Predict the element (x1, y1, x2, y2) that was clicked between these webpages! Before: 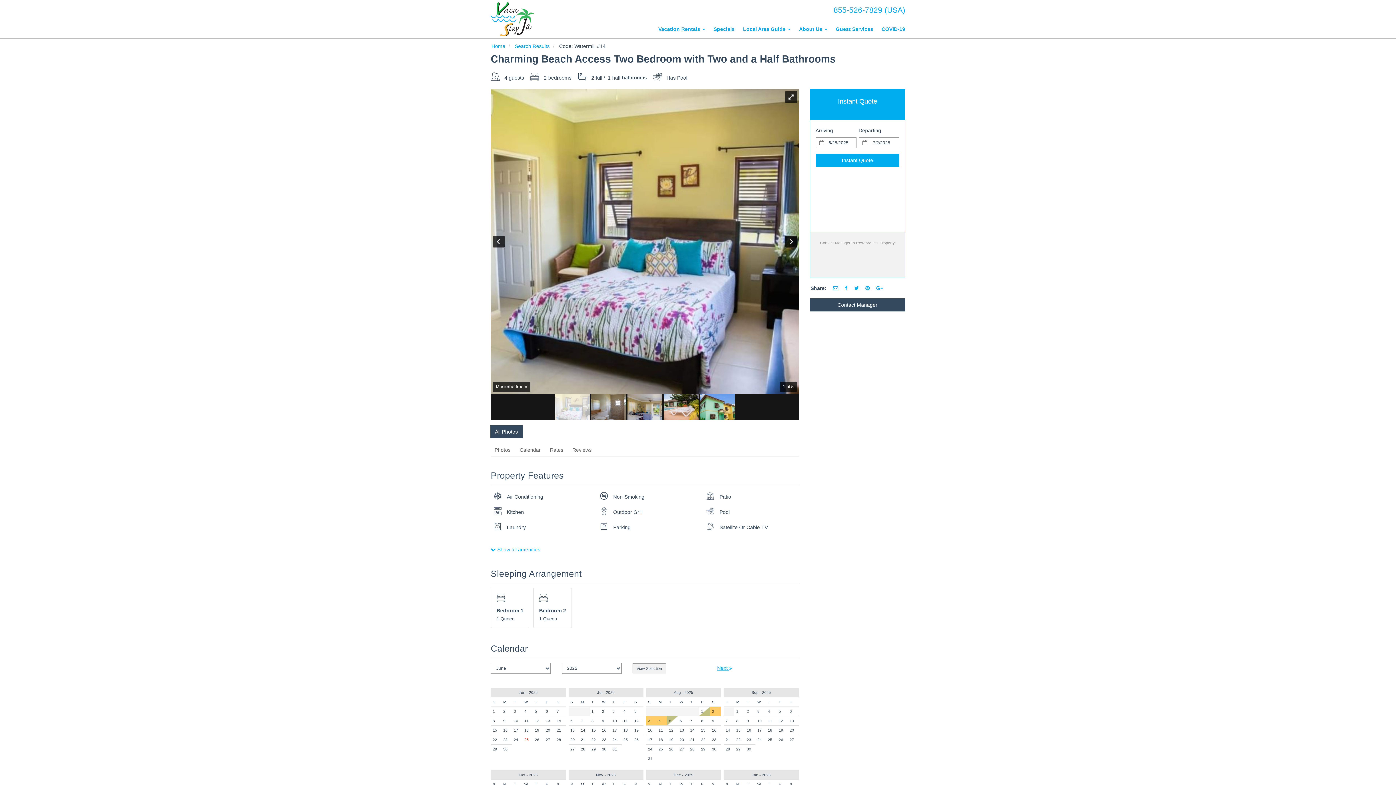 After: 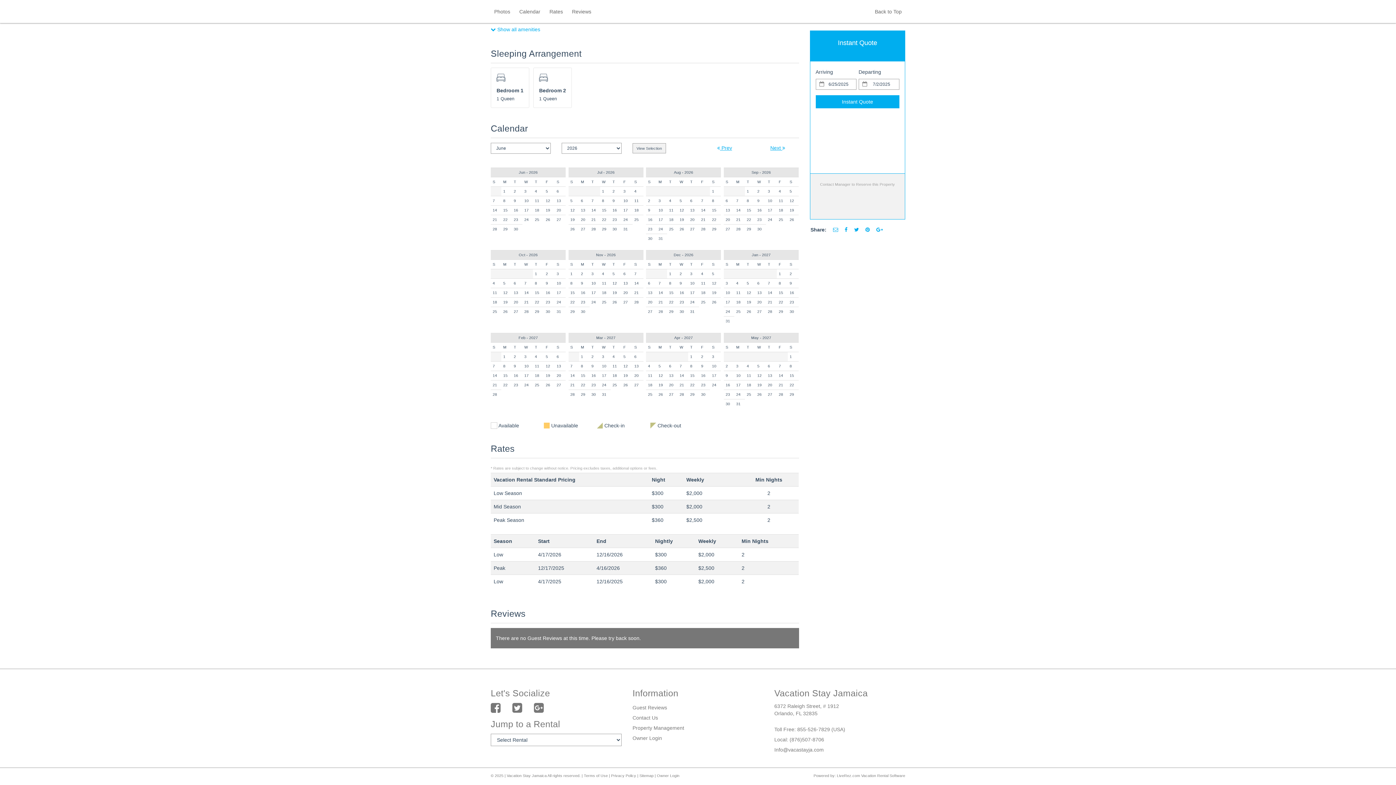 Action: bbox: (717, 665, 732, 671) label: Next 